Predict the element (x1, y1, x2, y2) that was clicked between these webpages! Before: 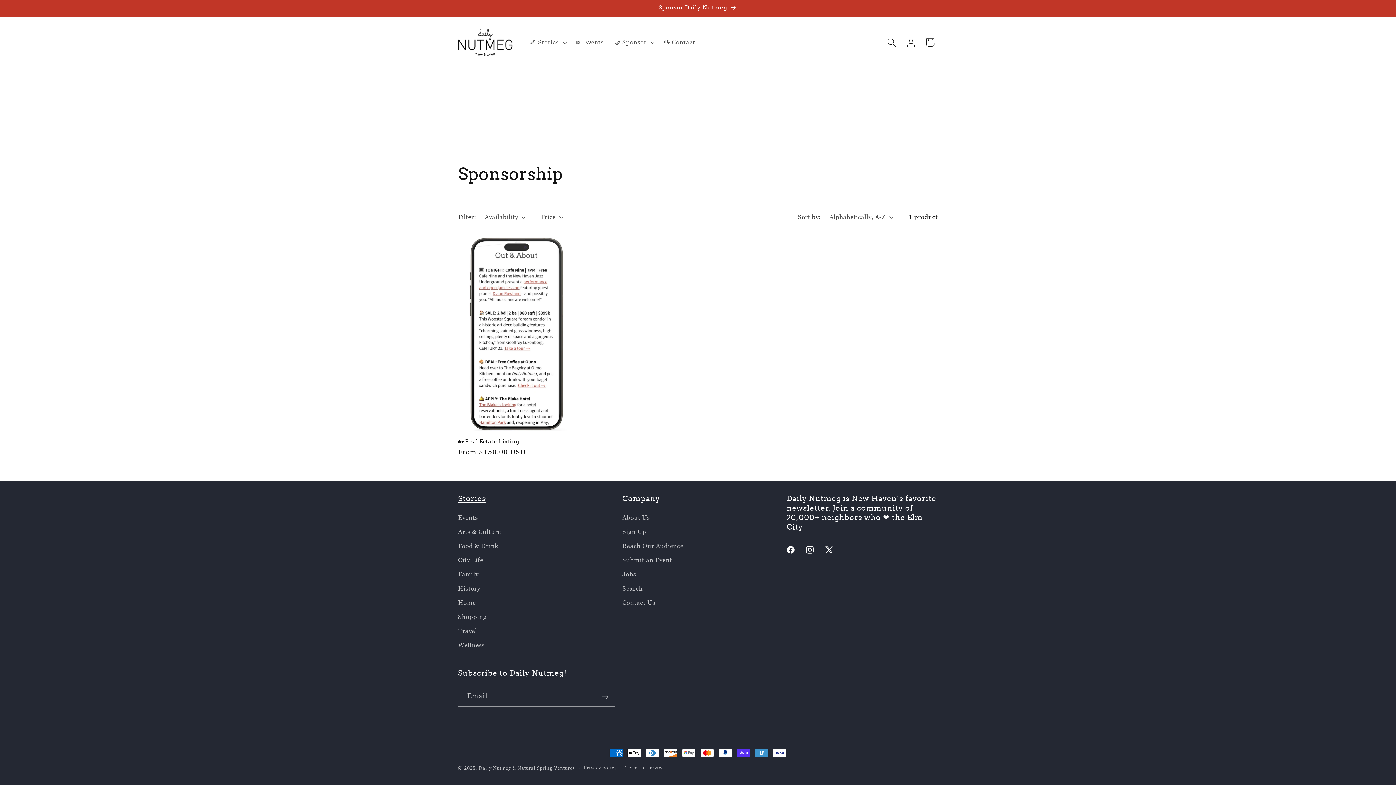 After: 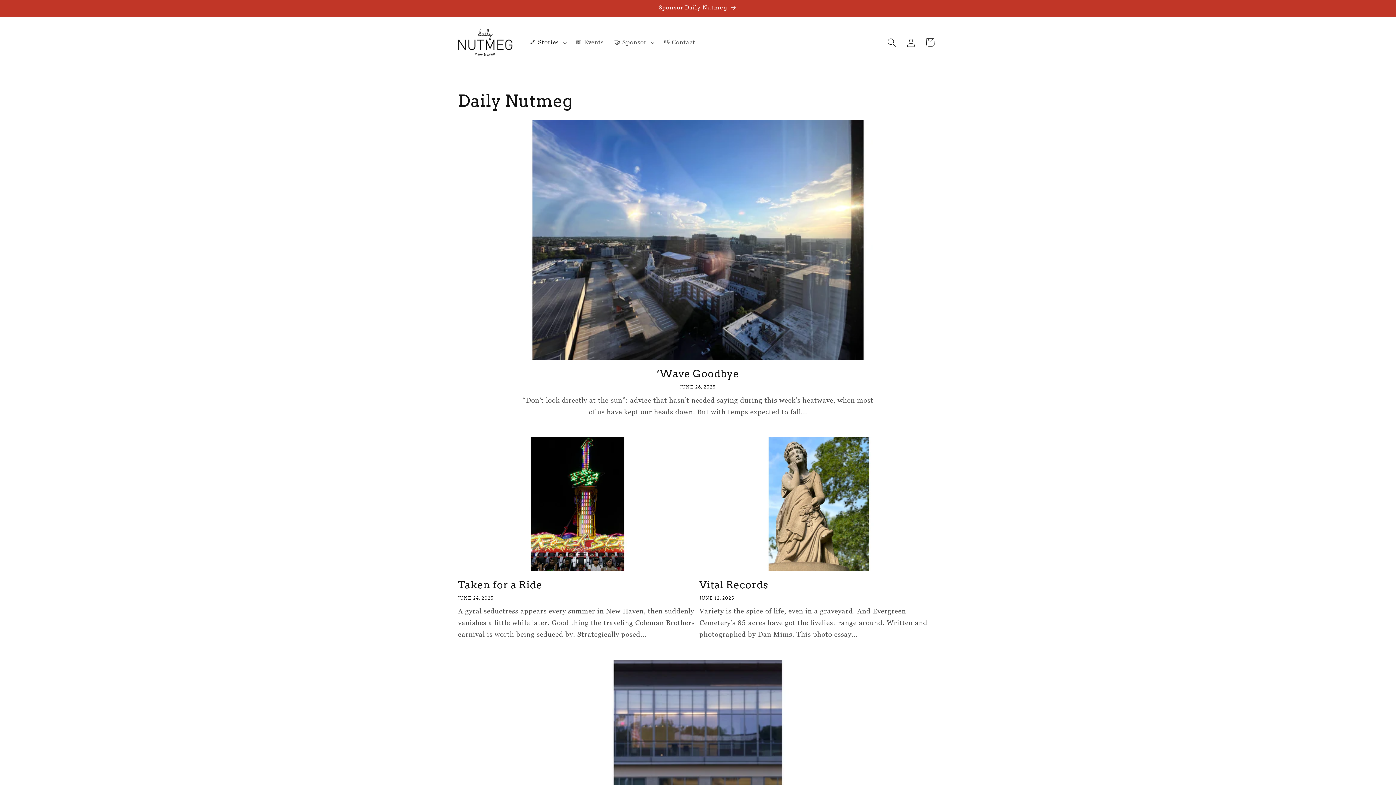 Action: bbox: (458, 553, 483, 567) label: City Life